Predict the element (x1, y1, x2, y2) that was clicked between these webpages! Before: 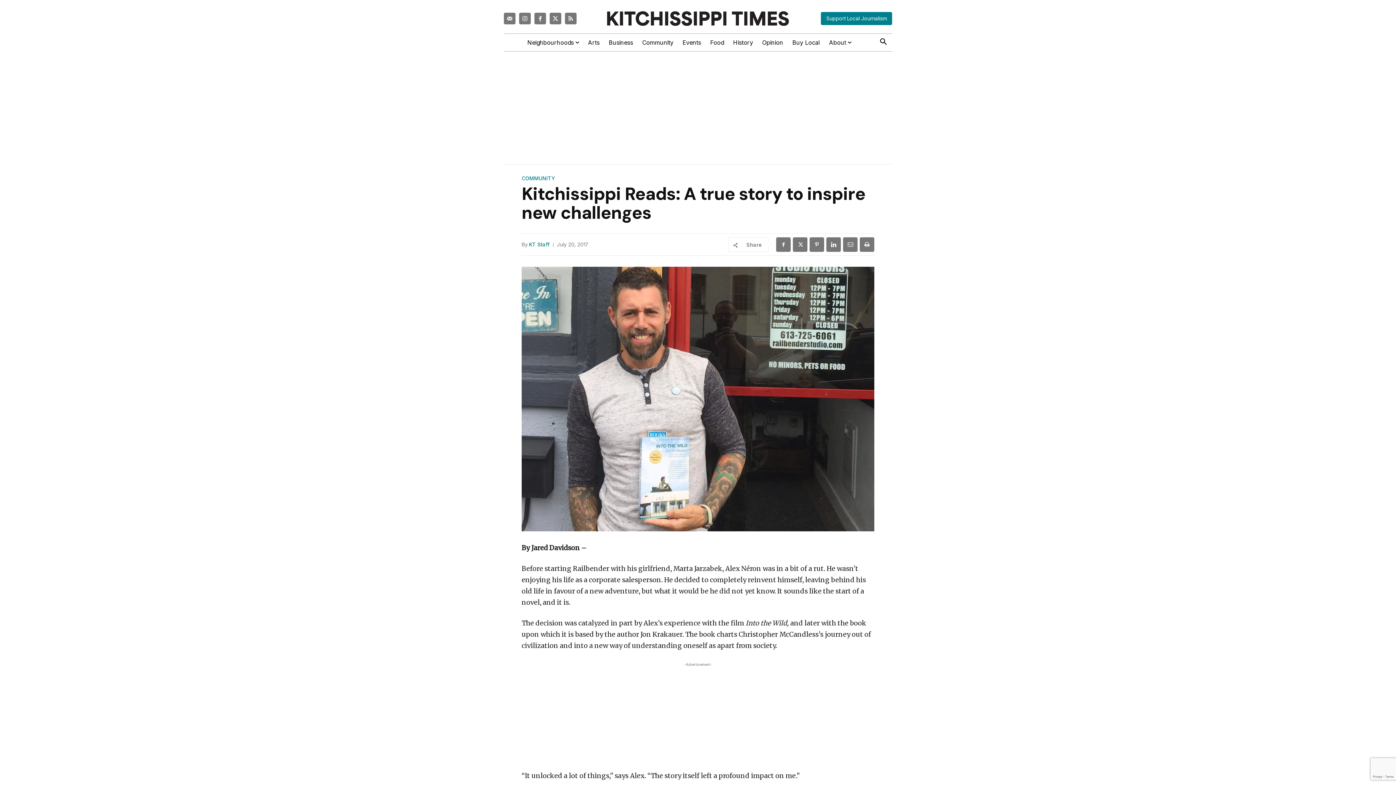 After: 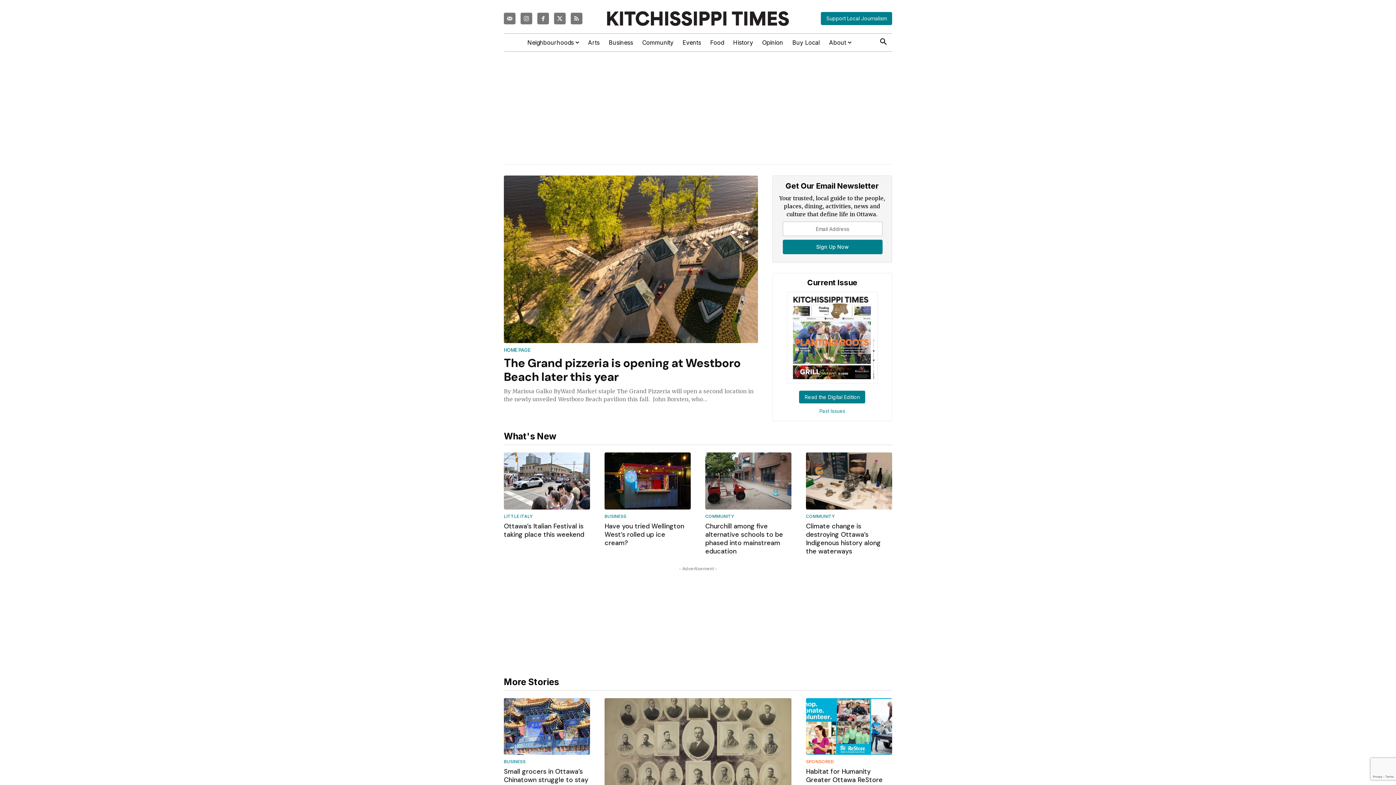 Action: bbox: (605, 11, 790, 25) label: Kitchissippi Times